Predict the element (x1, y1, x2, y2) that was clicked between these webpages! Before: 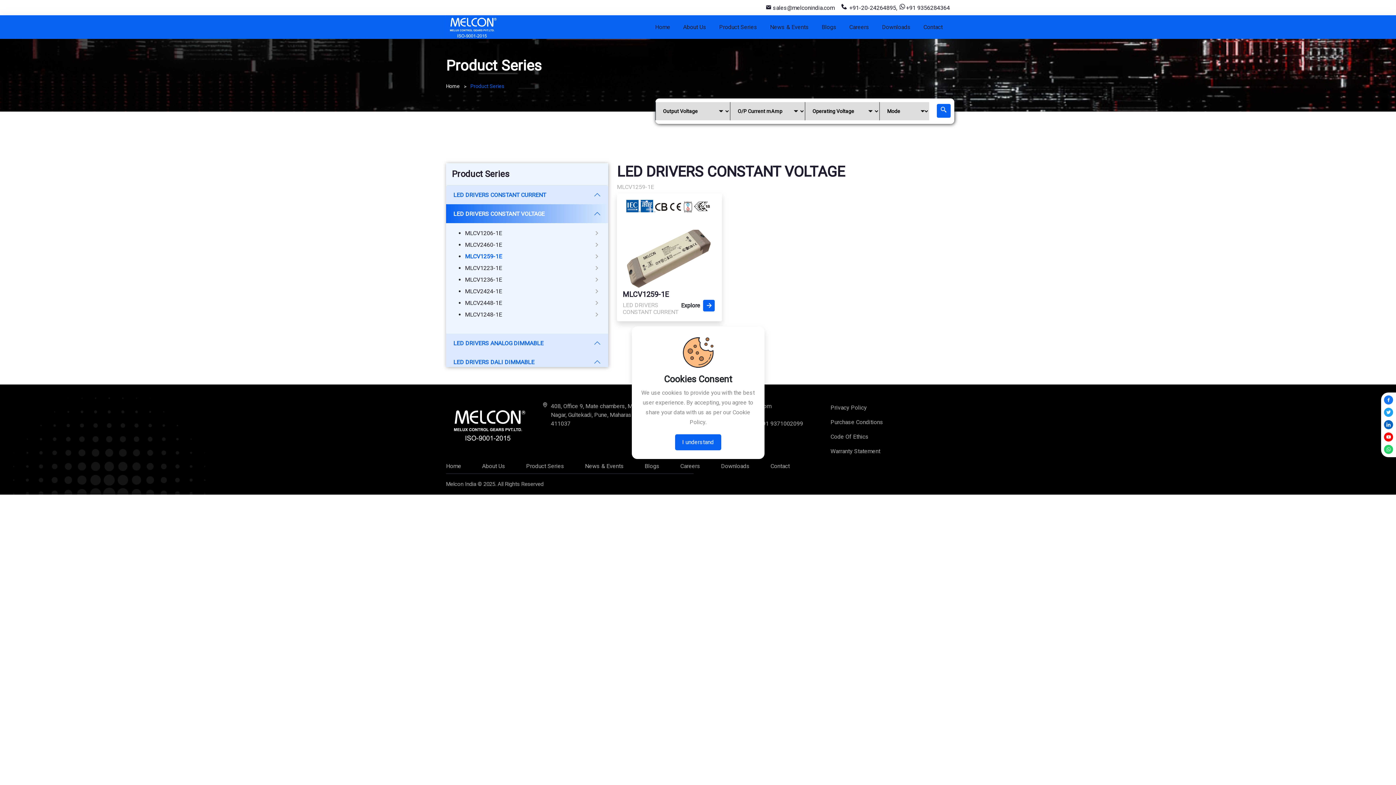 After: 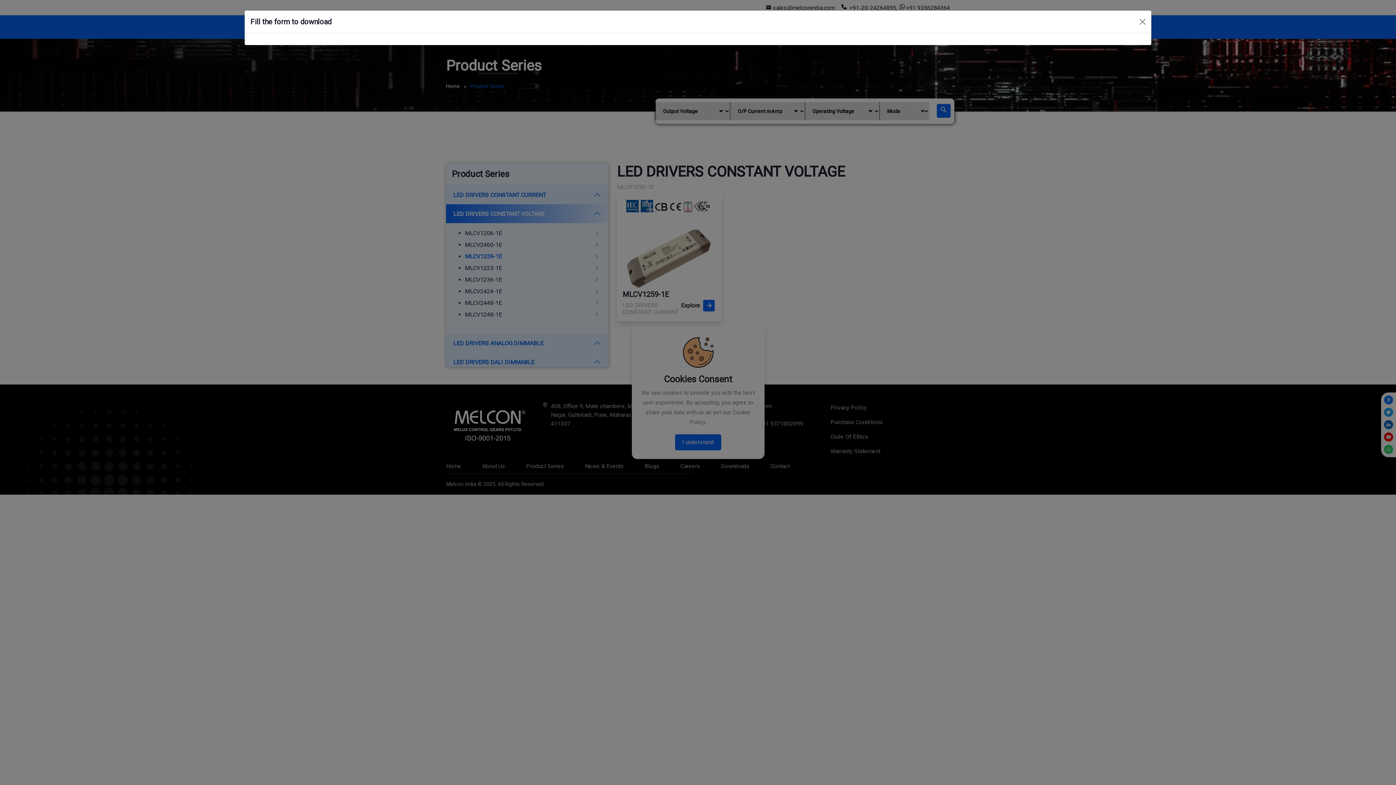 Action: label:  sales@melconindia.com bbox: (765, 3, 834, 12)